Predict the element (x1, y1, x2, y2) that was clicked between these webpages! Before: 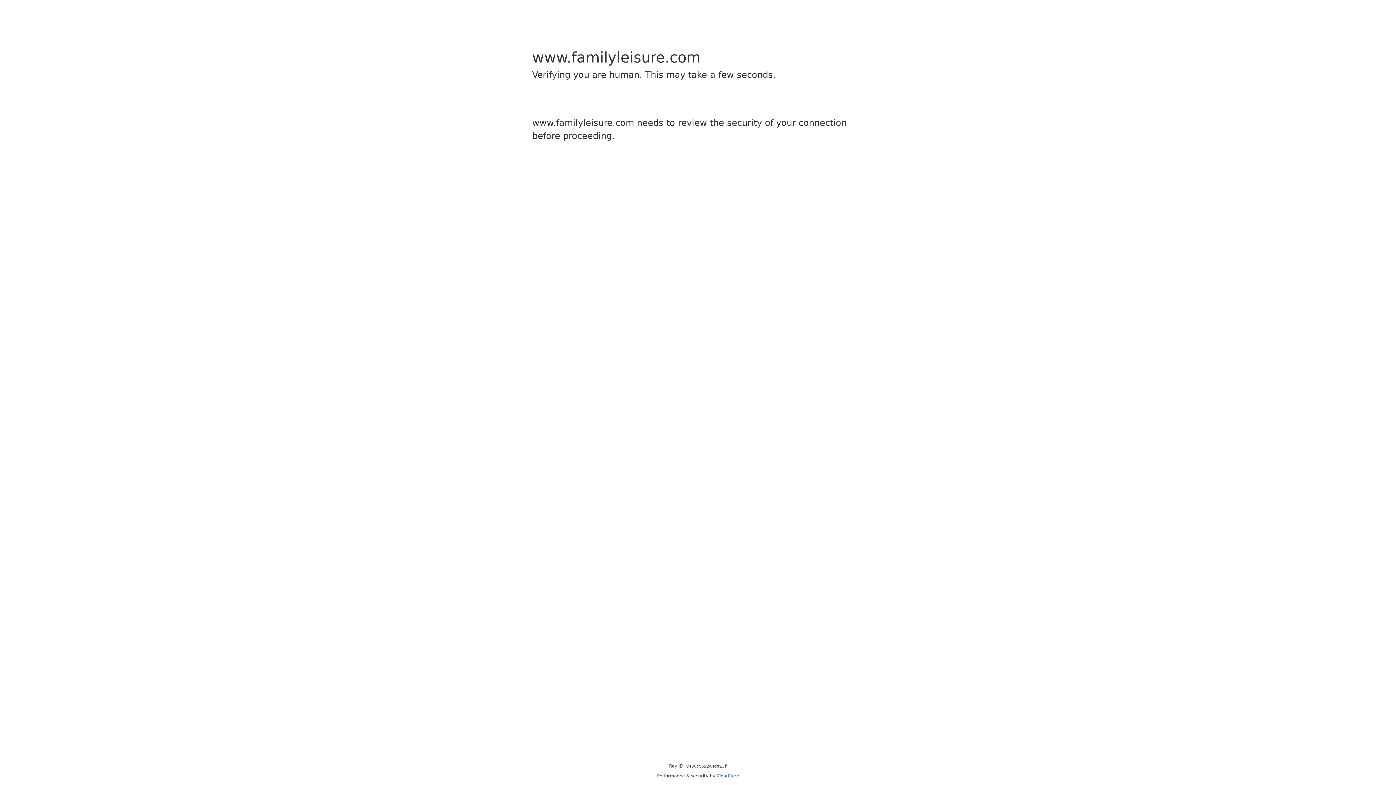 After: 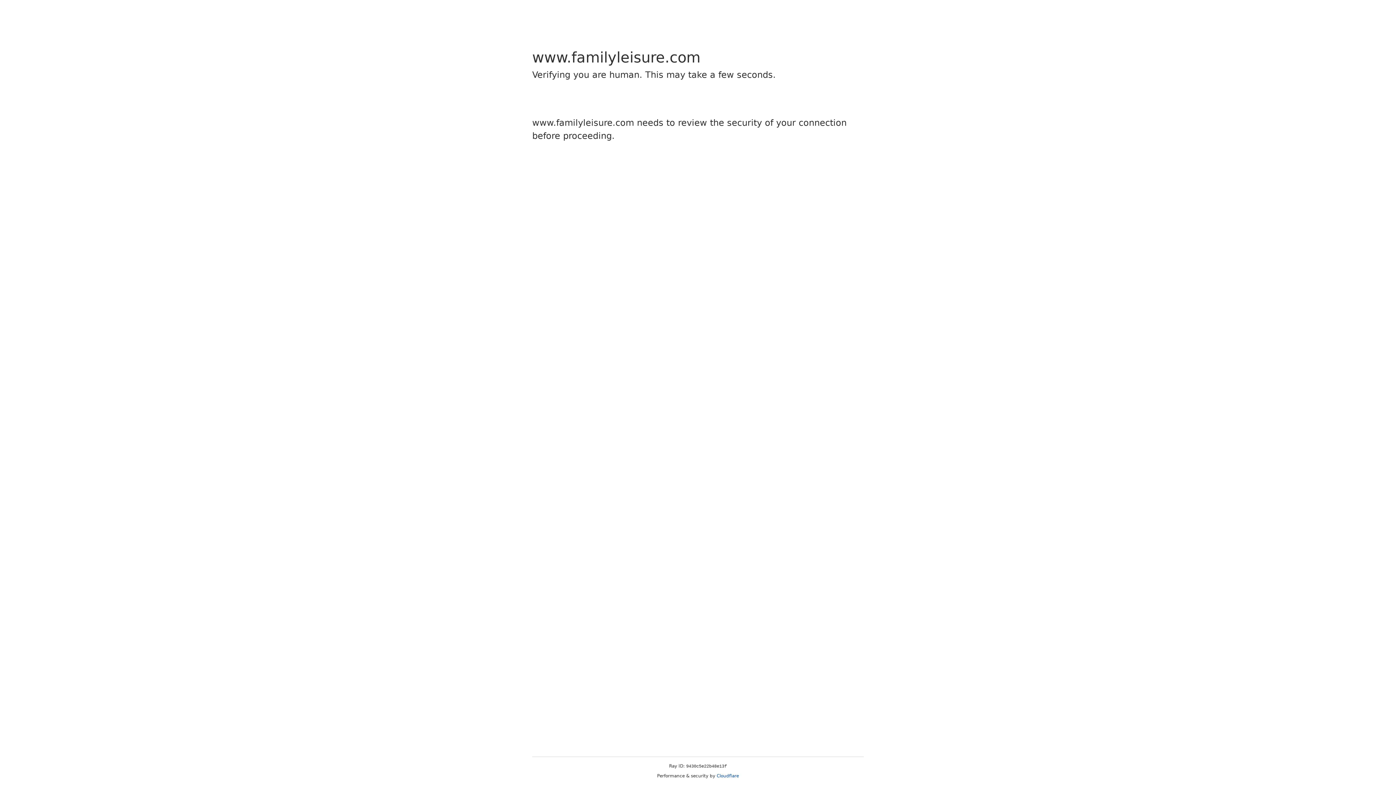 Action: label: Cloudflare bbox: (716, 773, 739, 778)